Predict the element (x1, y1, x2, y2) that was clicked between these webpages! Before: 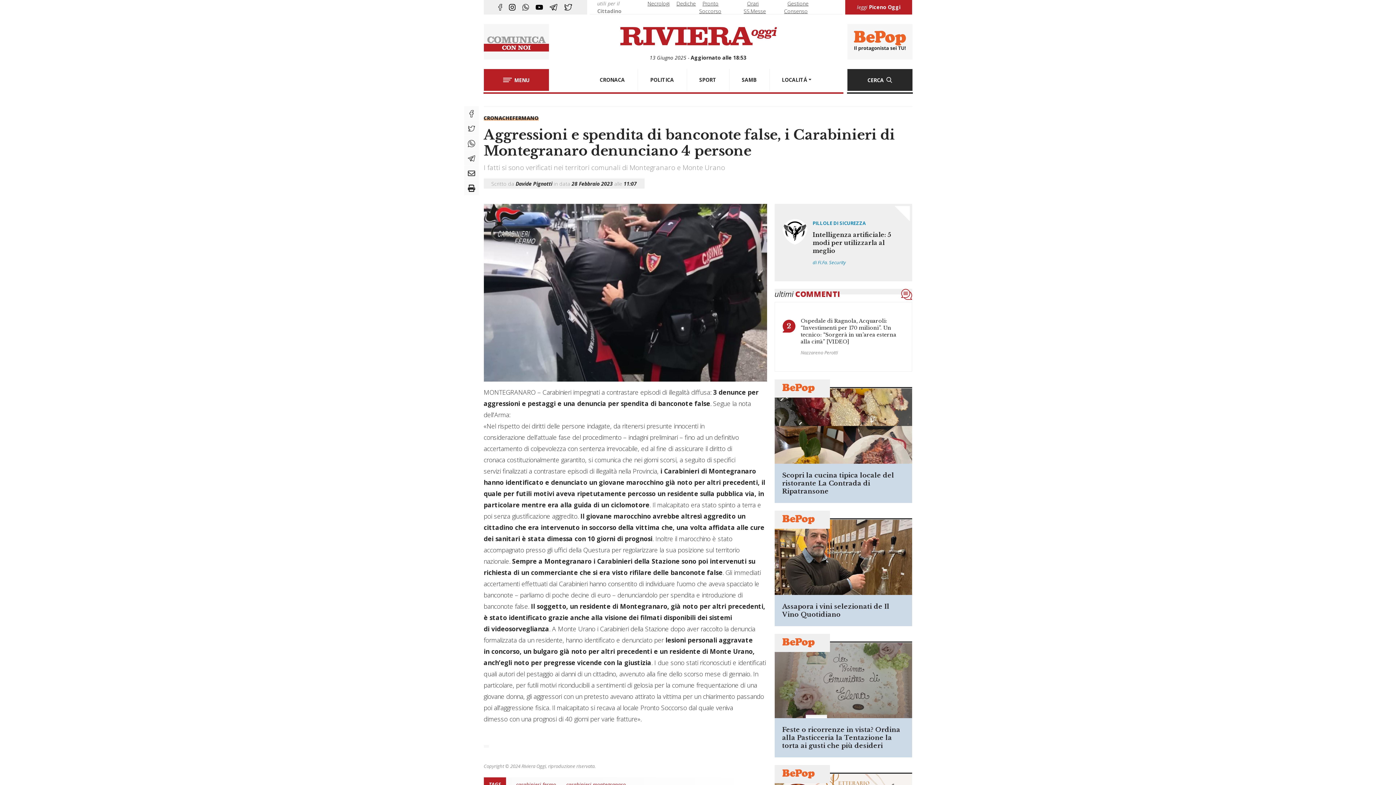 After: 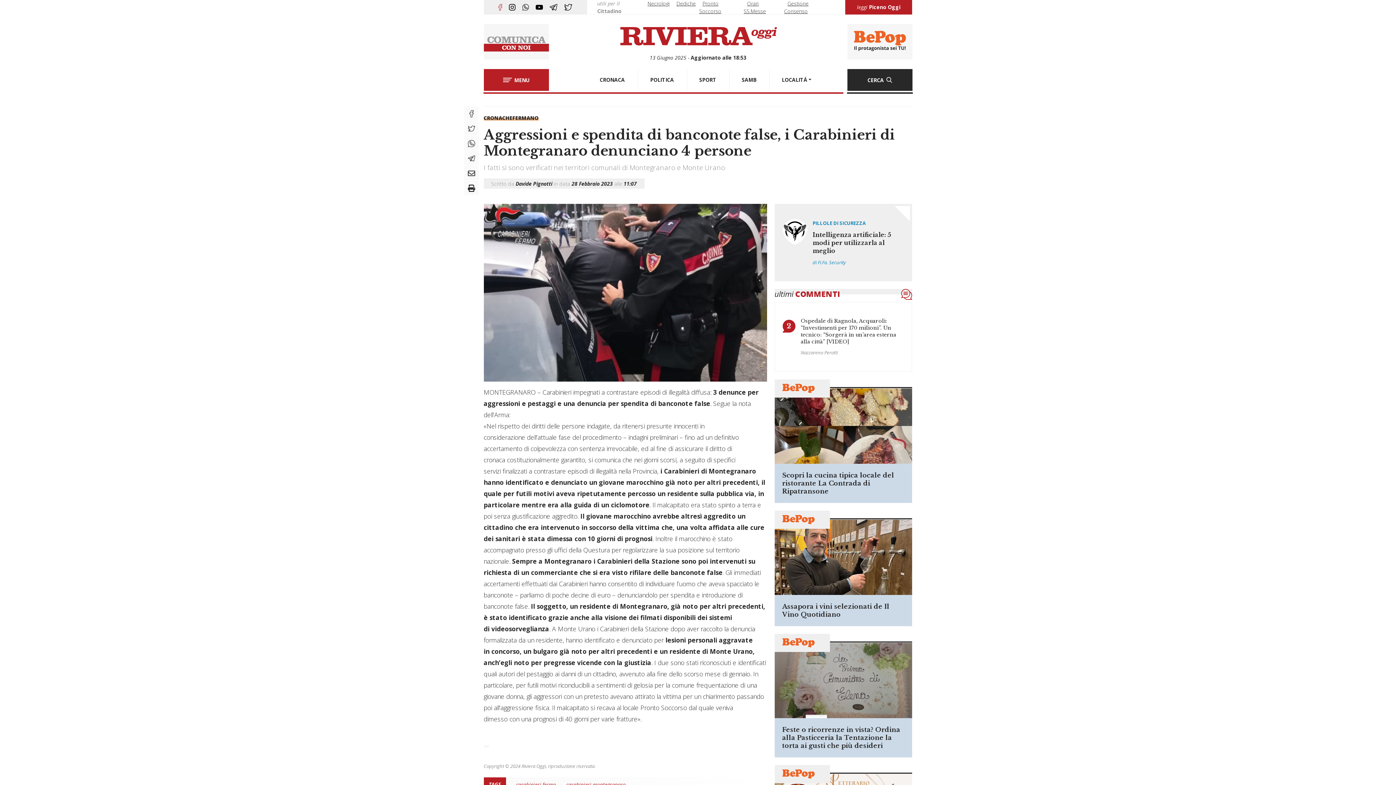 Action: bbox: (498, 4, 502, 10)